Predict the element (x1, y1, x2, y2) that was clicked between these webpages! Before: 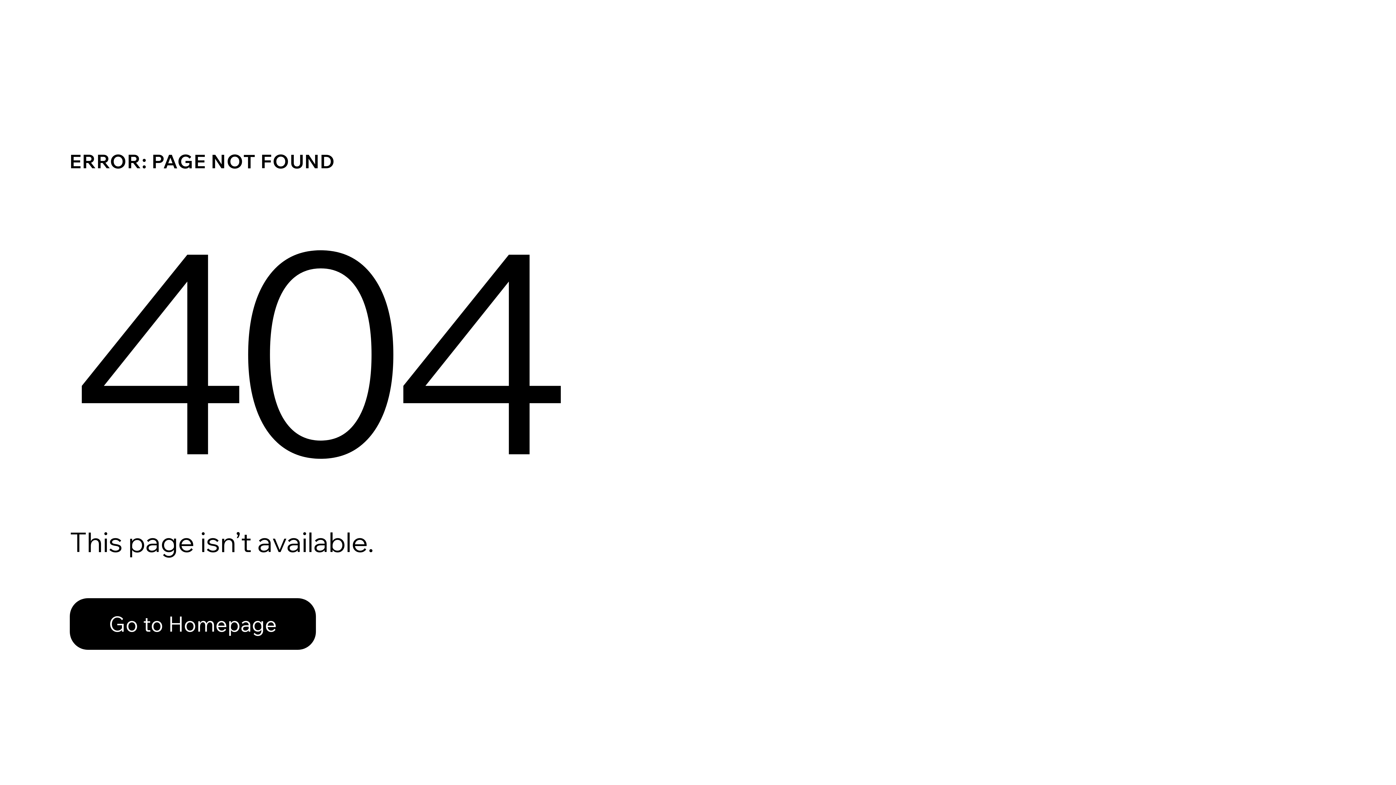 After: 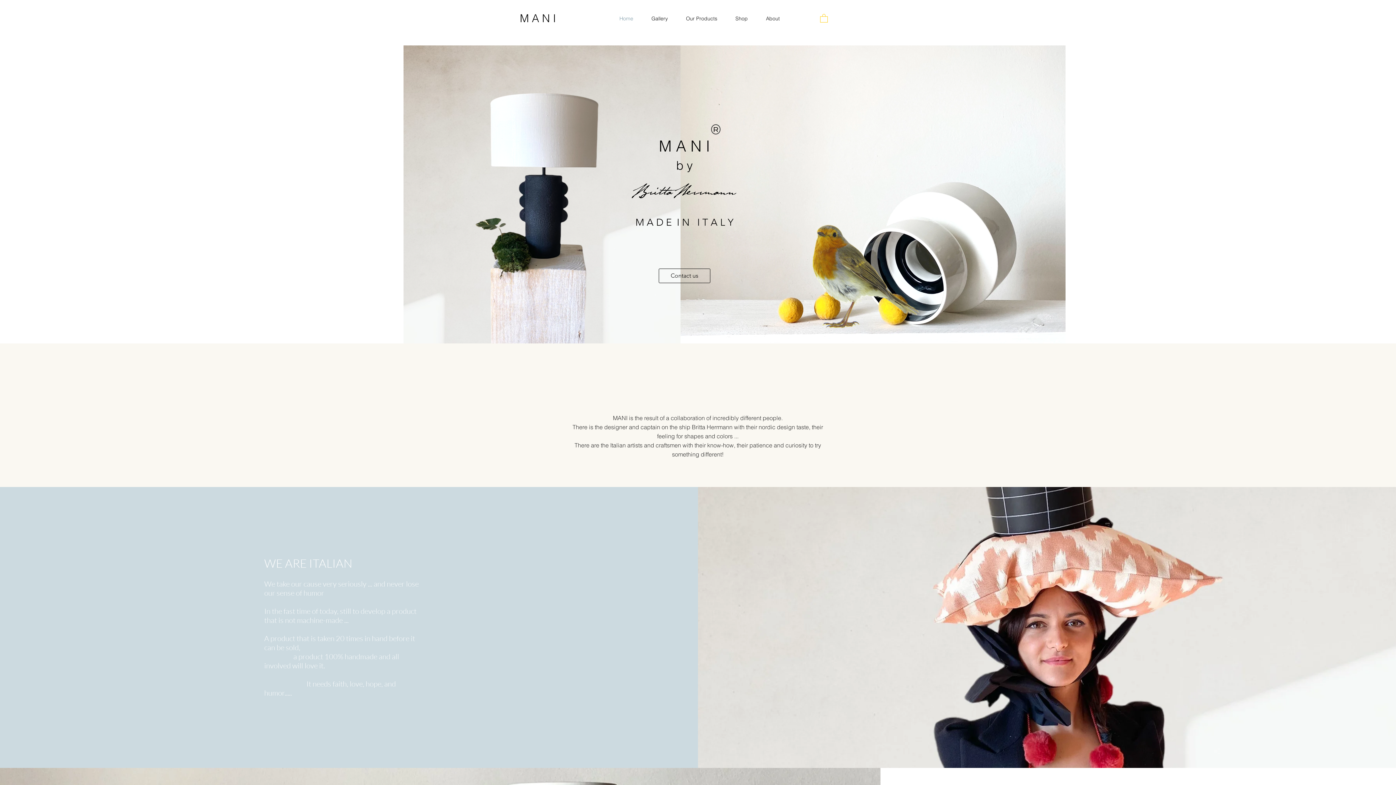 Action: label: Go to Homepage bbox: (69, 598, 316, 650)